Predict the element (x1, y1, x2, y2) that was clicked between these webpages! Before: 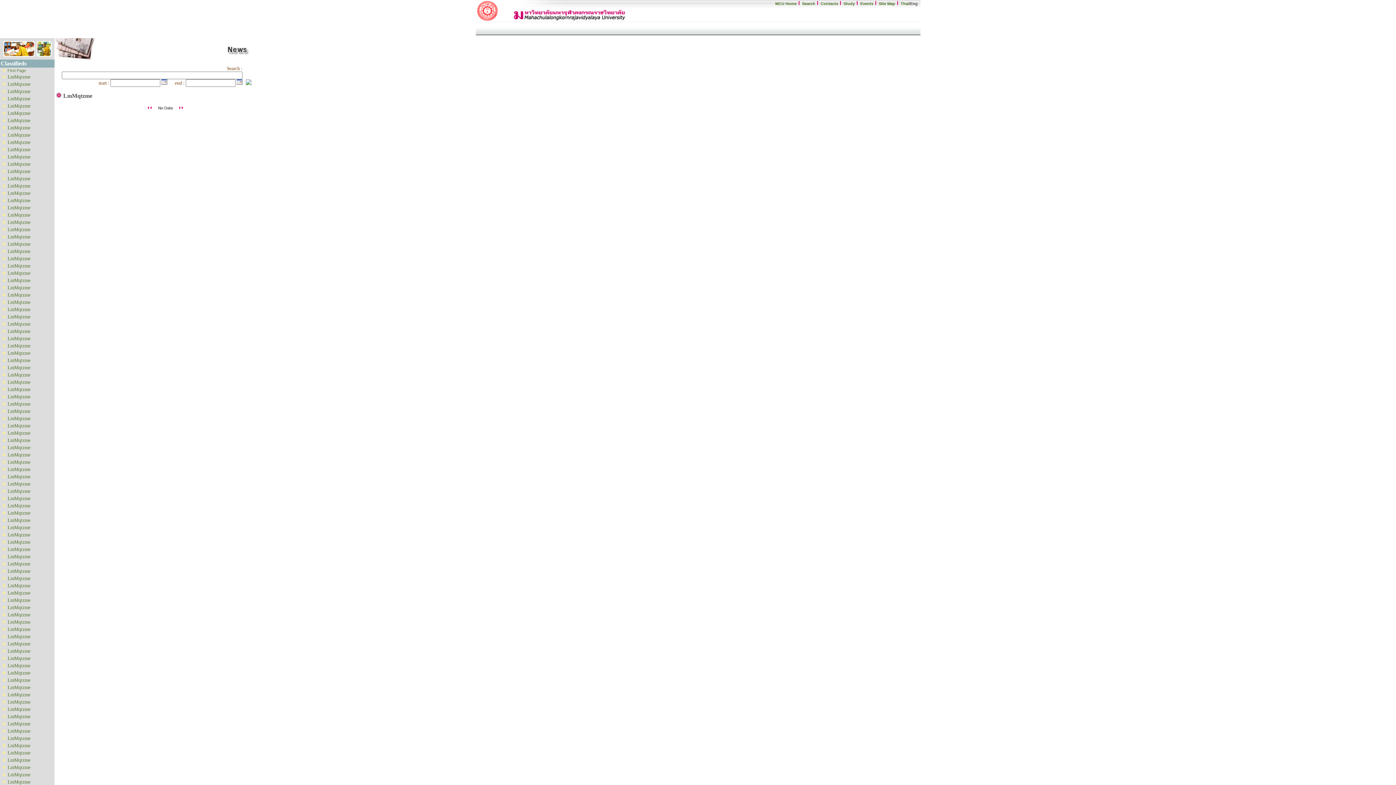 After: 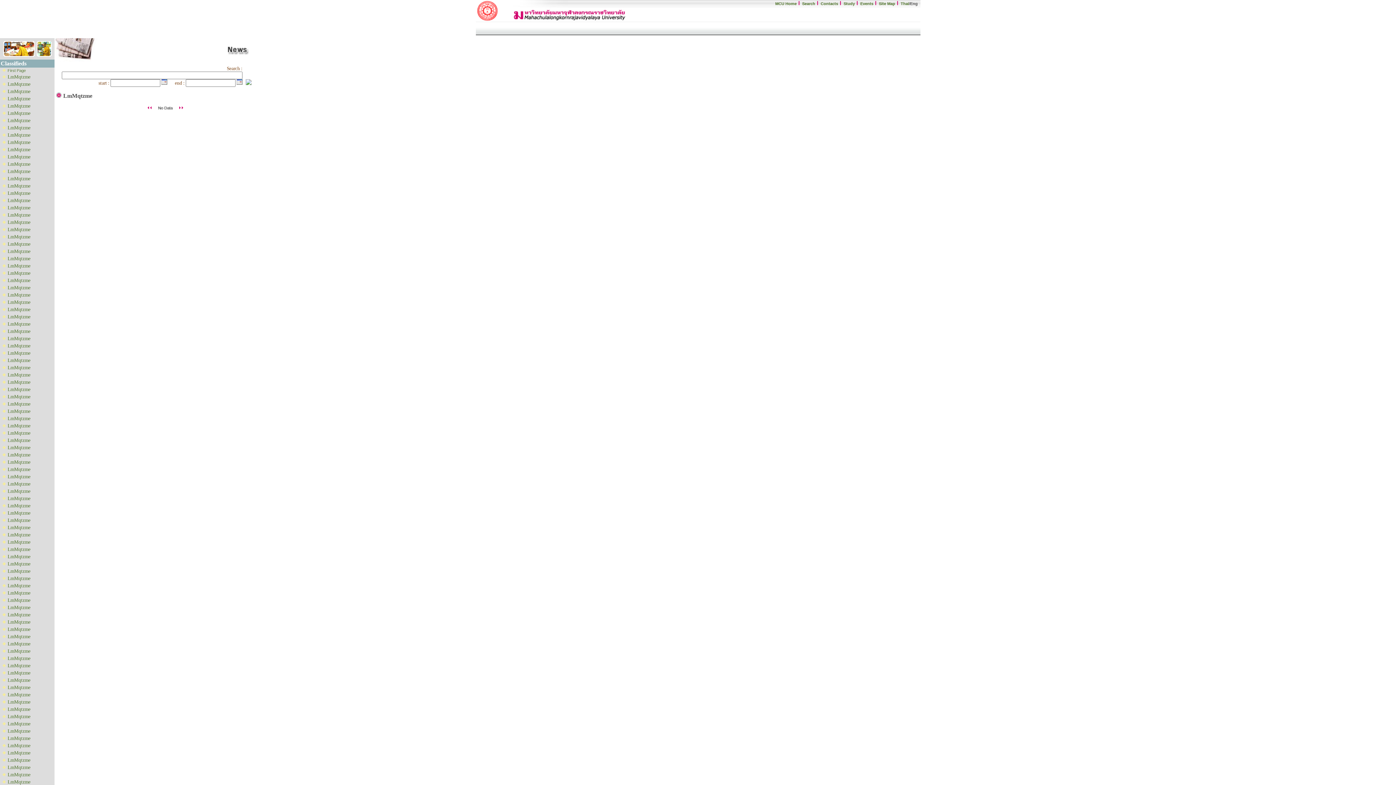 Action: label: LmMqtzme bbox: (7, 248, 30, 254)